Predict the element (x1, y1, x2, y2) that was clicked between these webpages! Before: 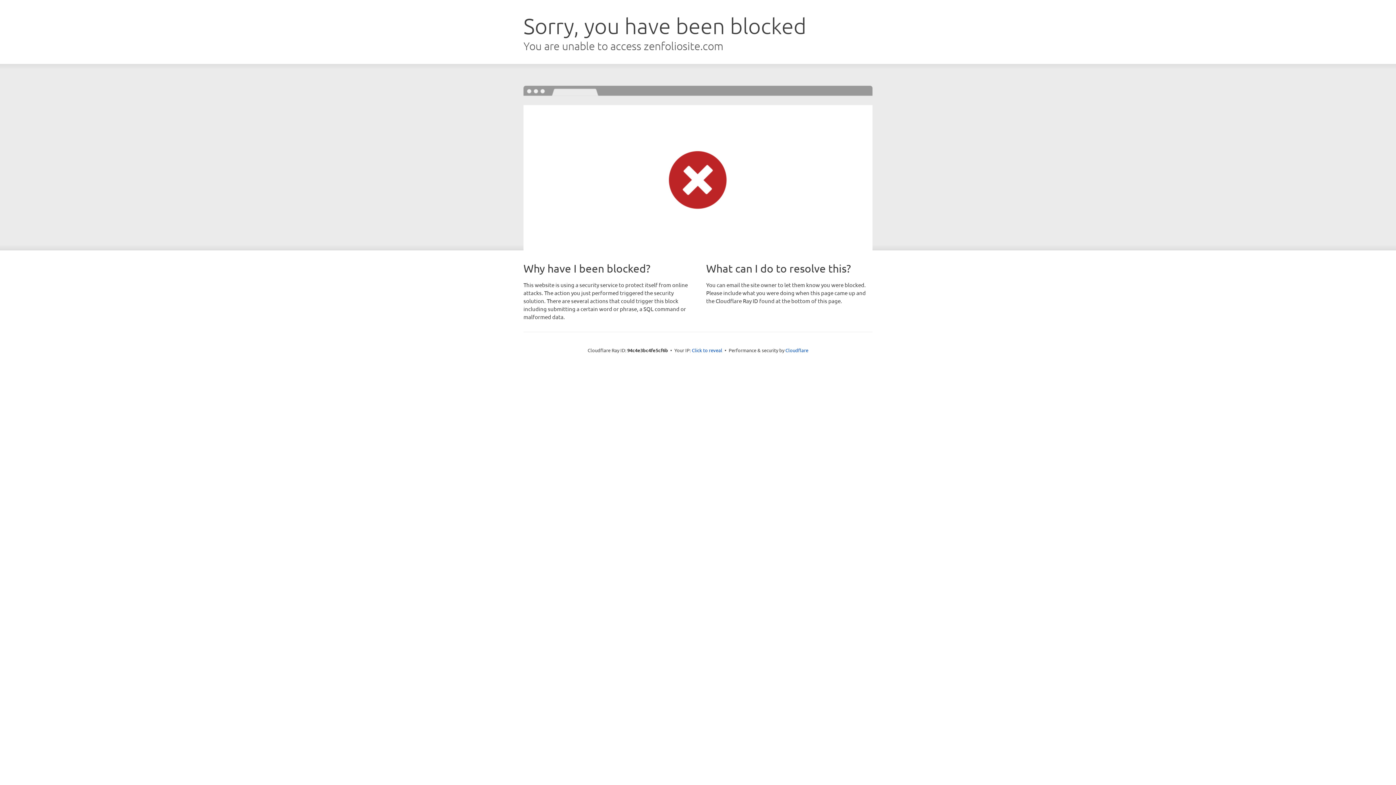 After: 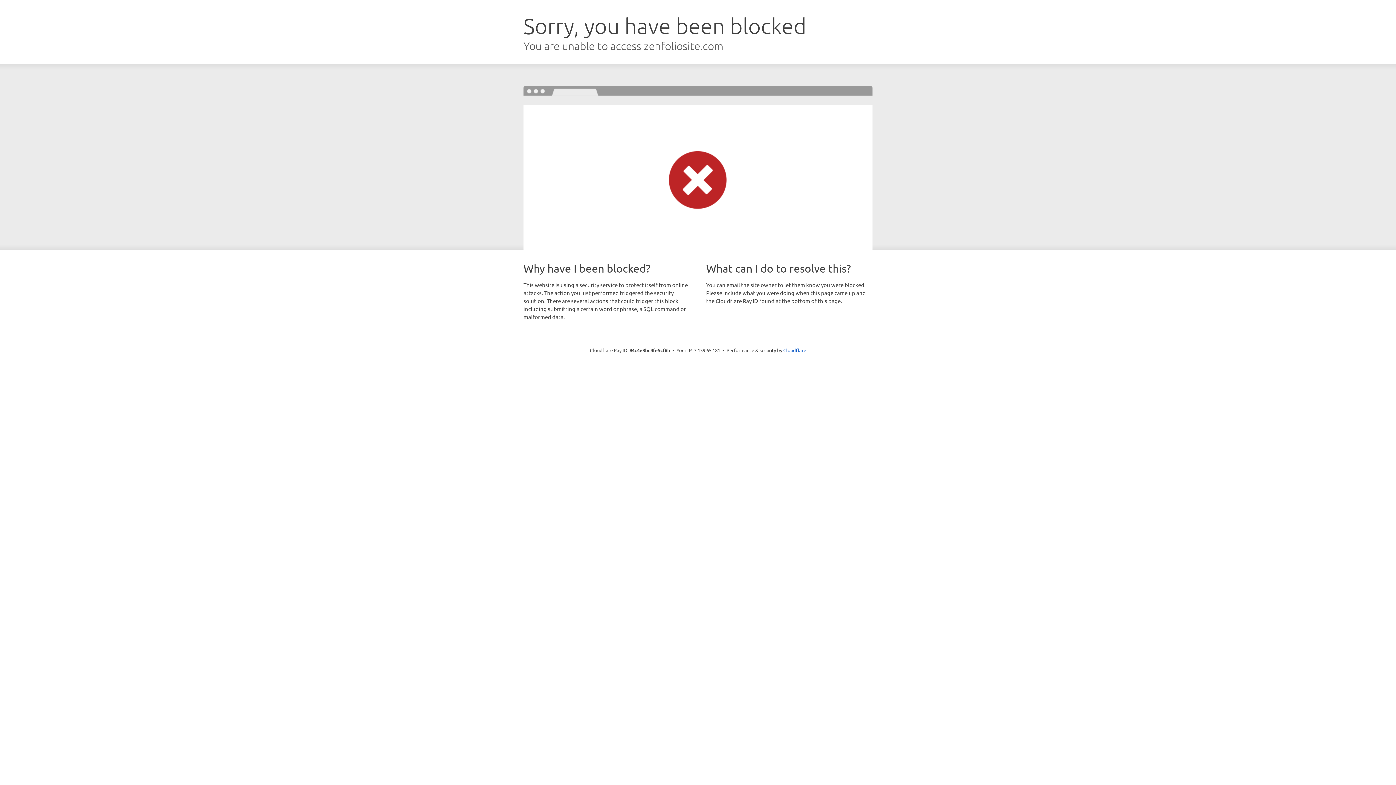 Action: label: Click to reveal bbox: (692, 346, 722, 353)